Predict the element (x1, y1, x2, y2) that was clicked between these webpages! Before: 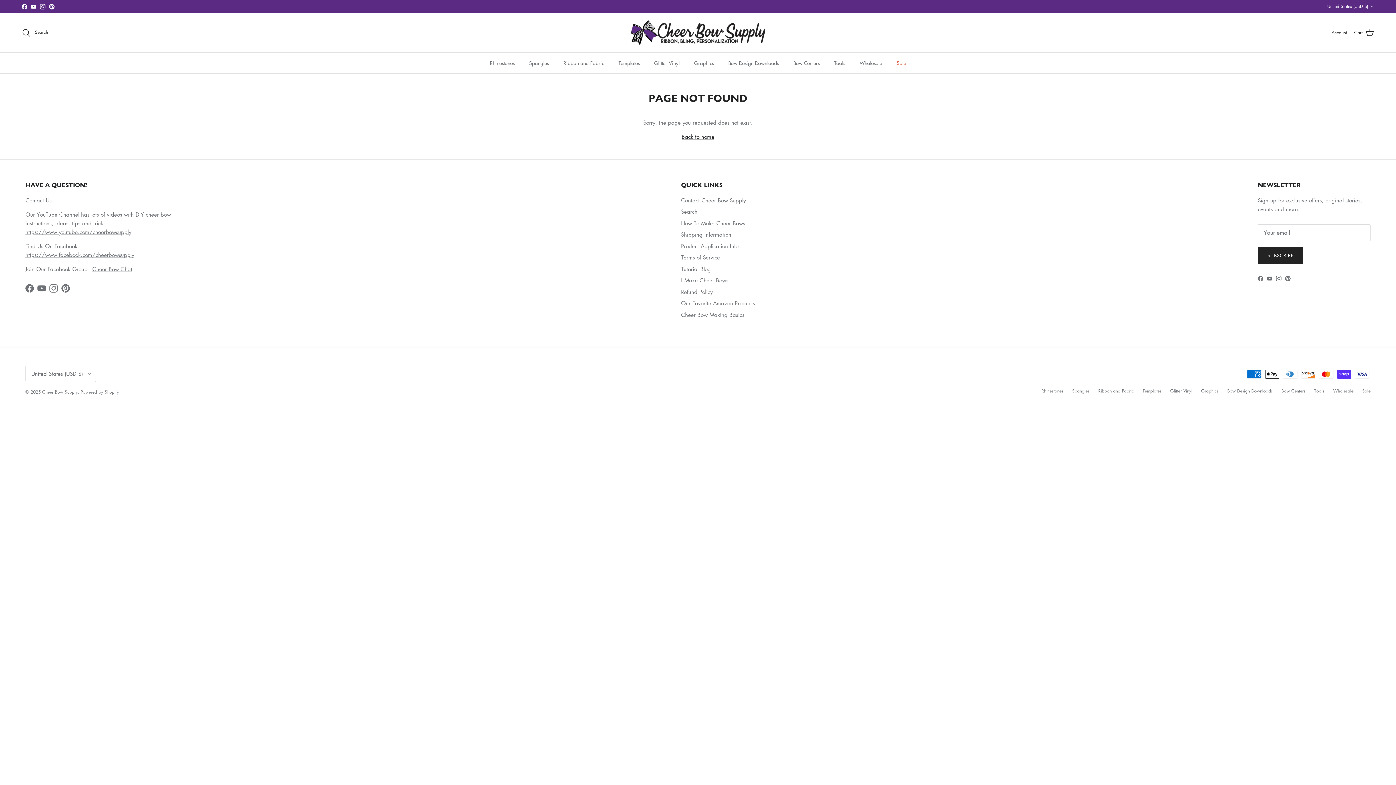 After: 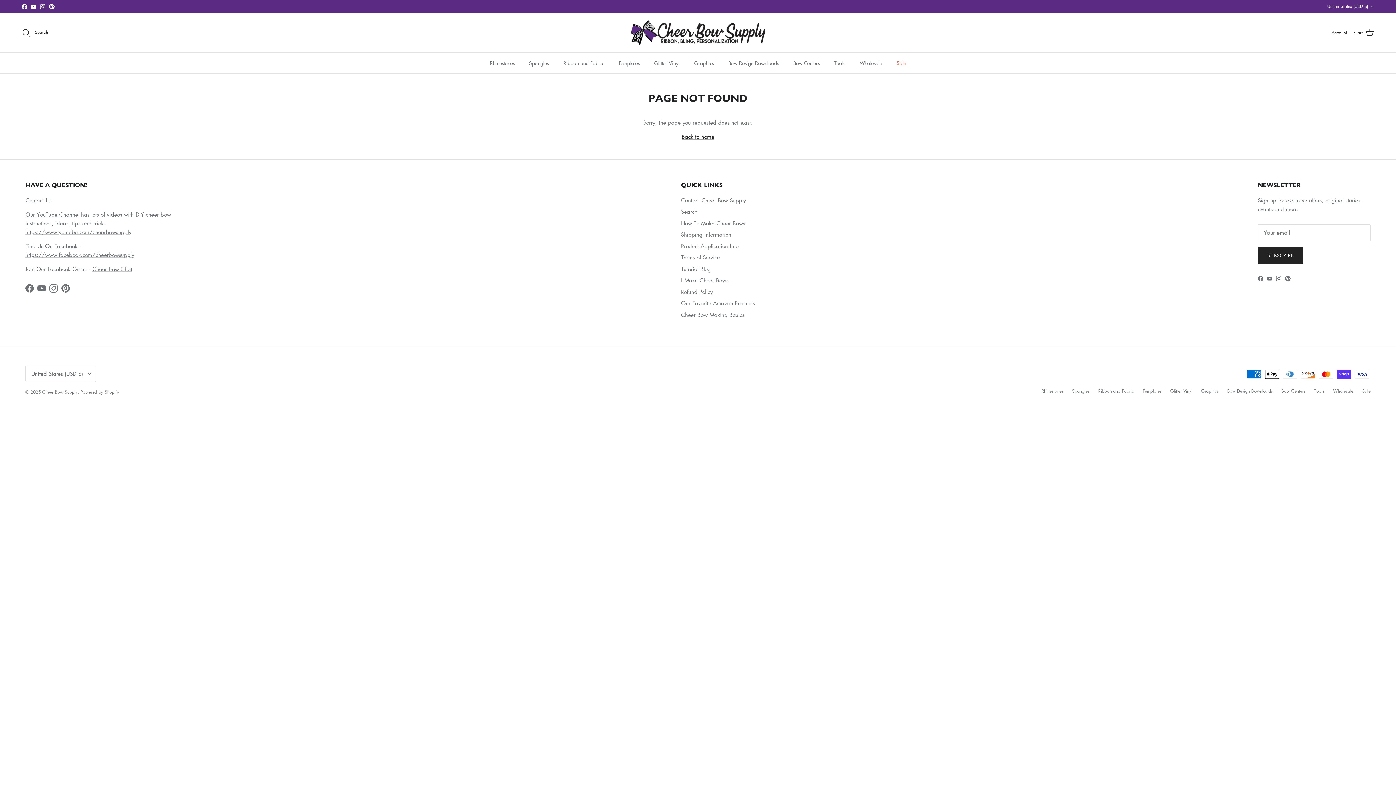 Action: bbox: (1276, 276, 1281, 281) label: Instagram